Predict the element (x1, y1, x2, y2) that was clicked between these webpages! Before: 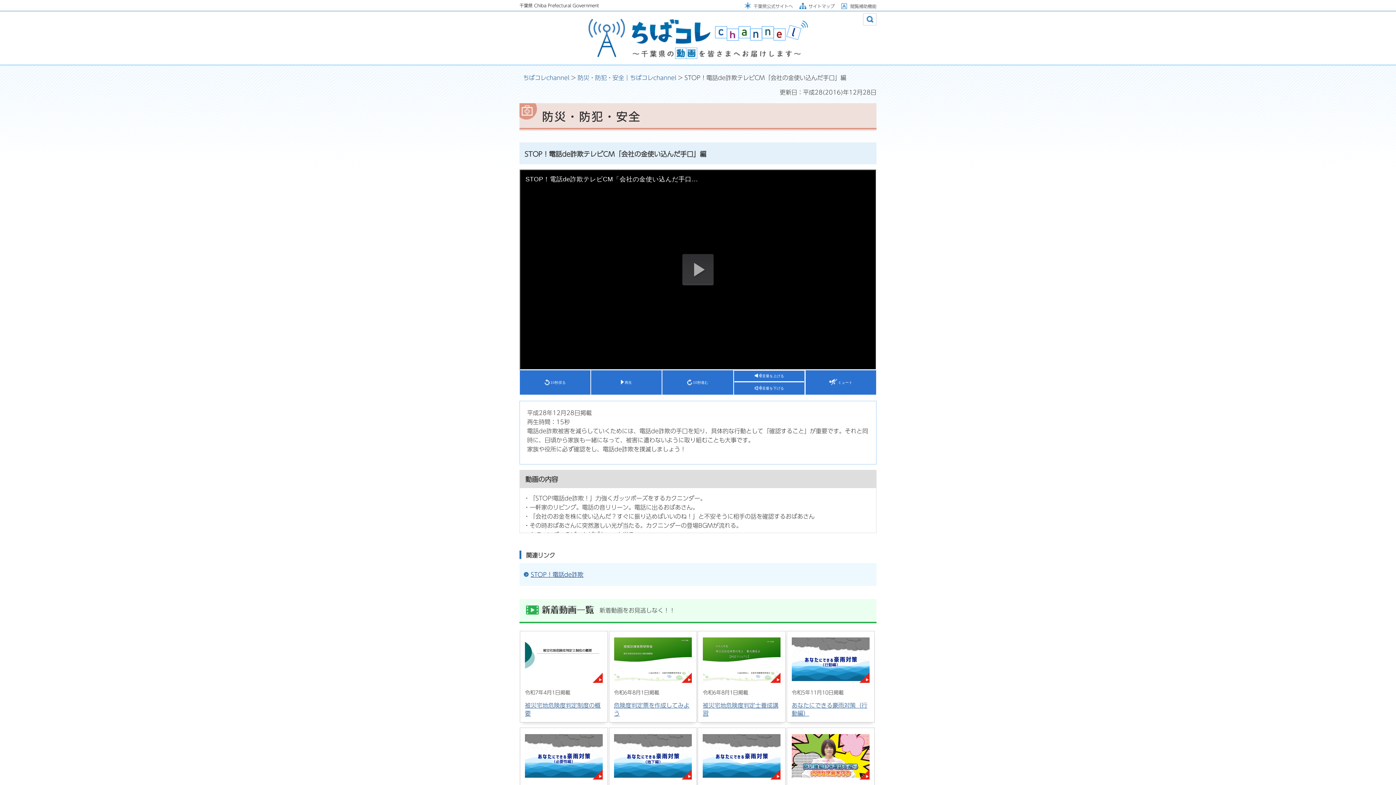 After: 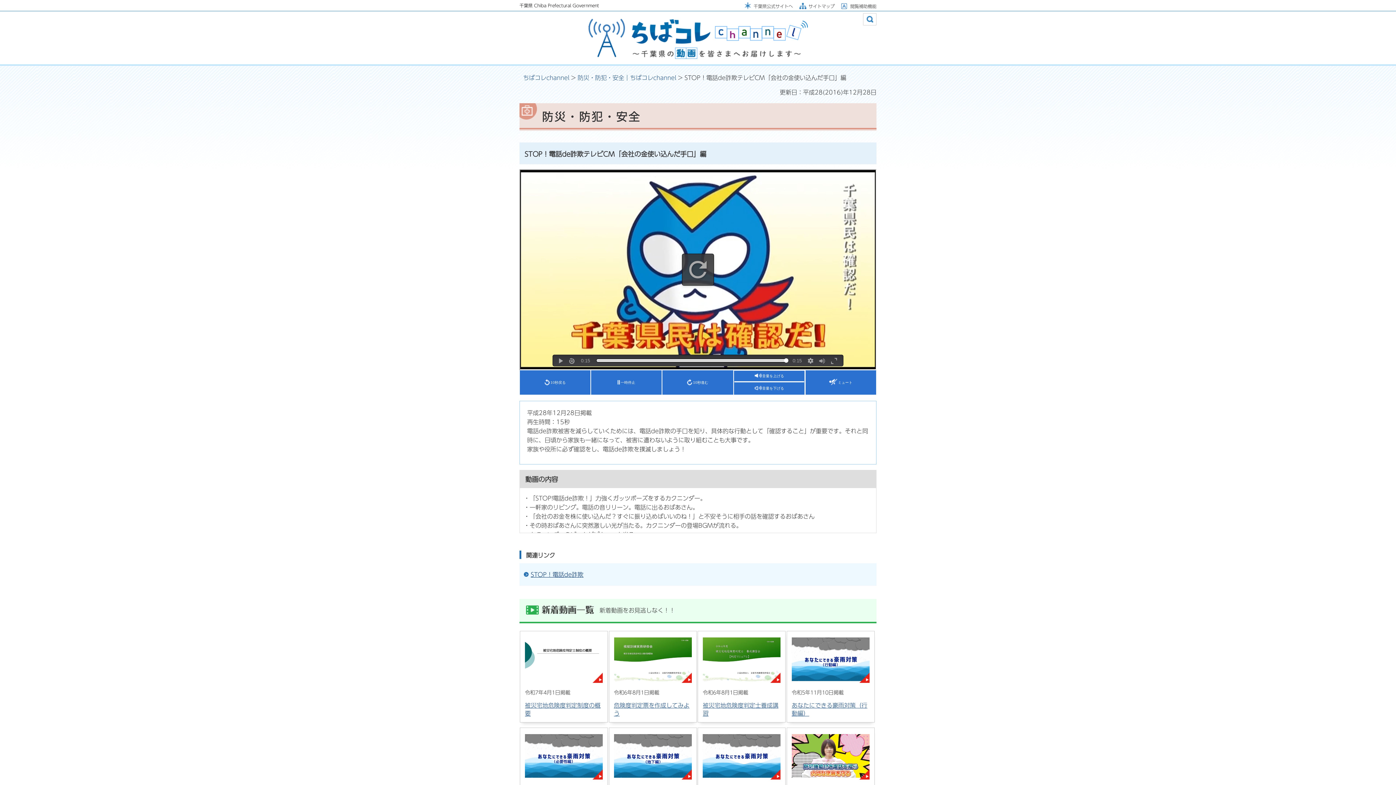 Action: label: 10秒進む bbox: (662, 370, 733, 394)